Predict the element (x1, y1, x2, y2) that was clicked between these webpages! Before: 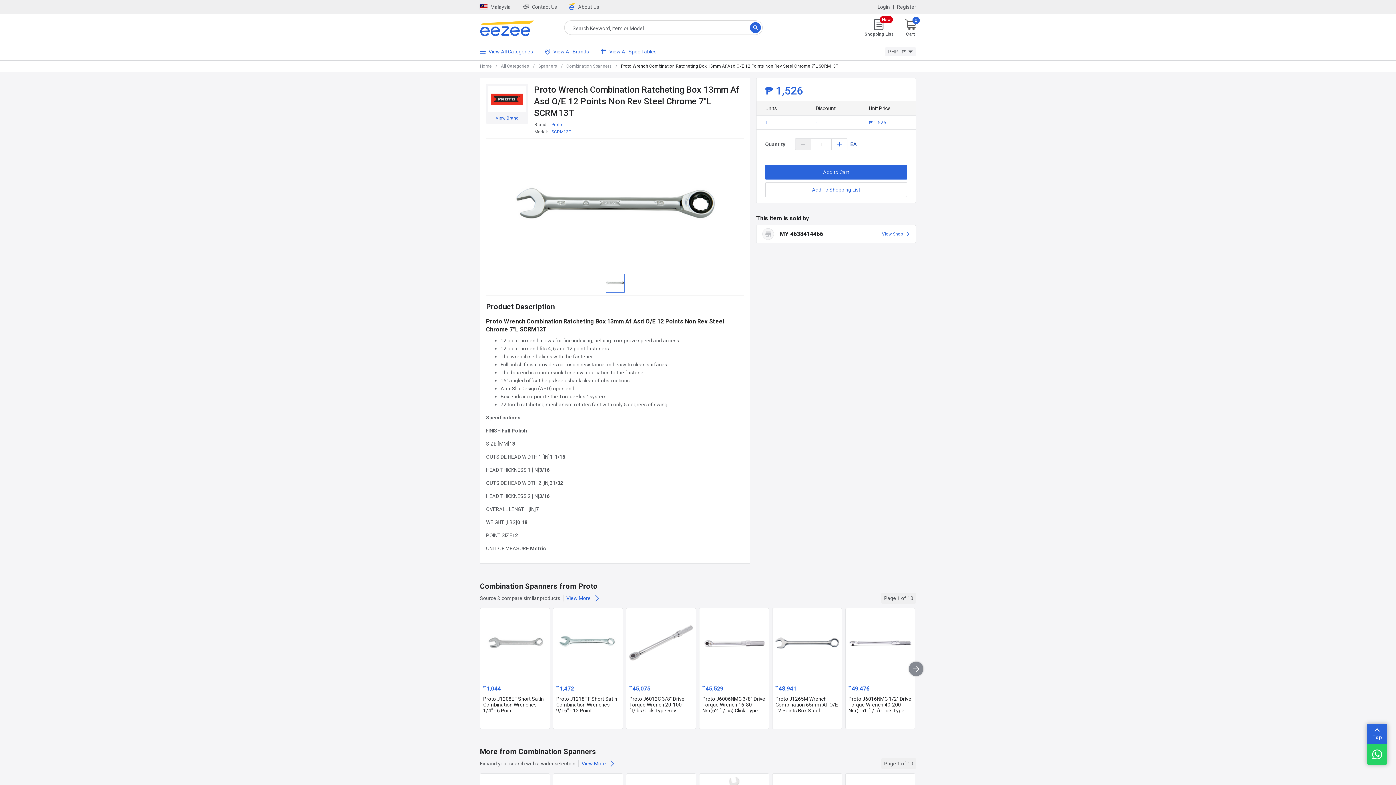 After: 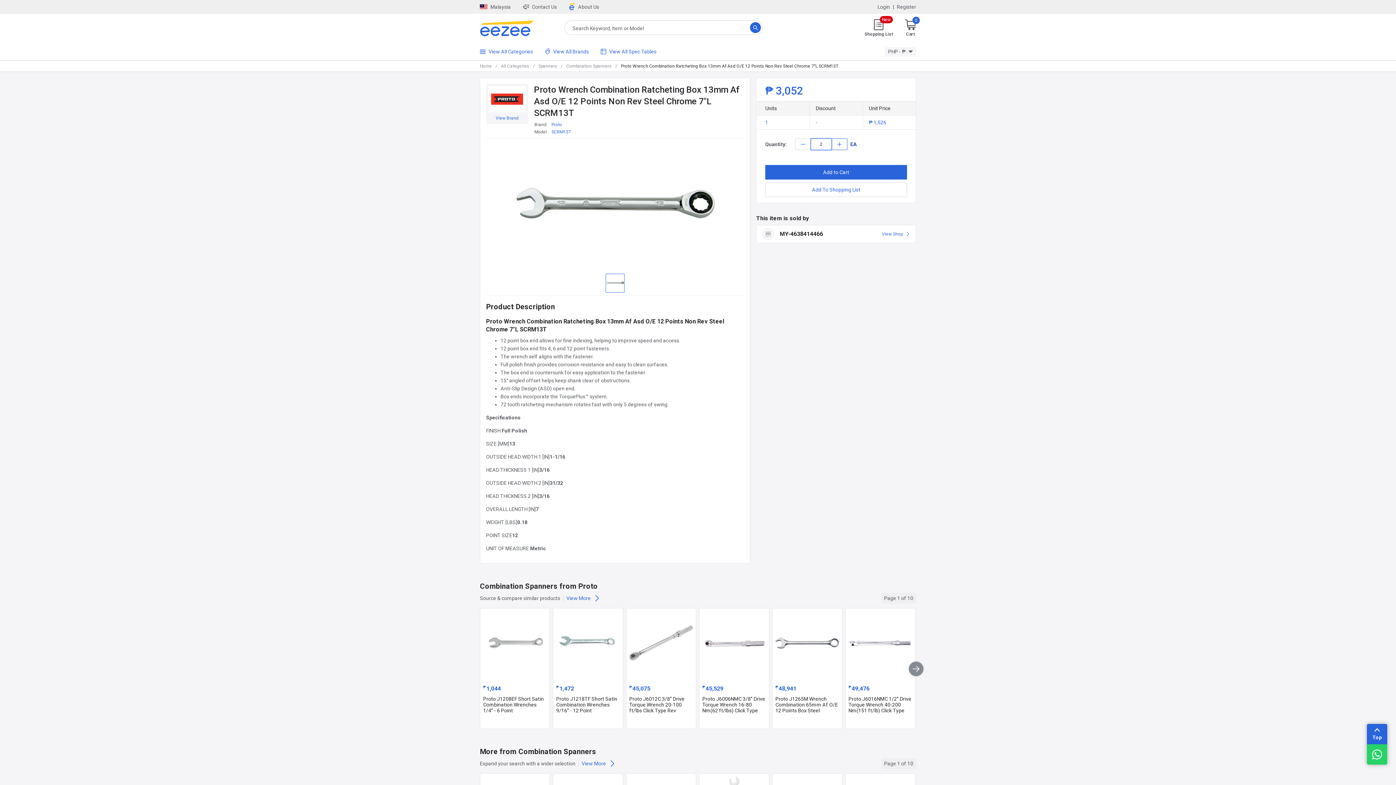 Action: bbox: (831, 138, 847, 150)